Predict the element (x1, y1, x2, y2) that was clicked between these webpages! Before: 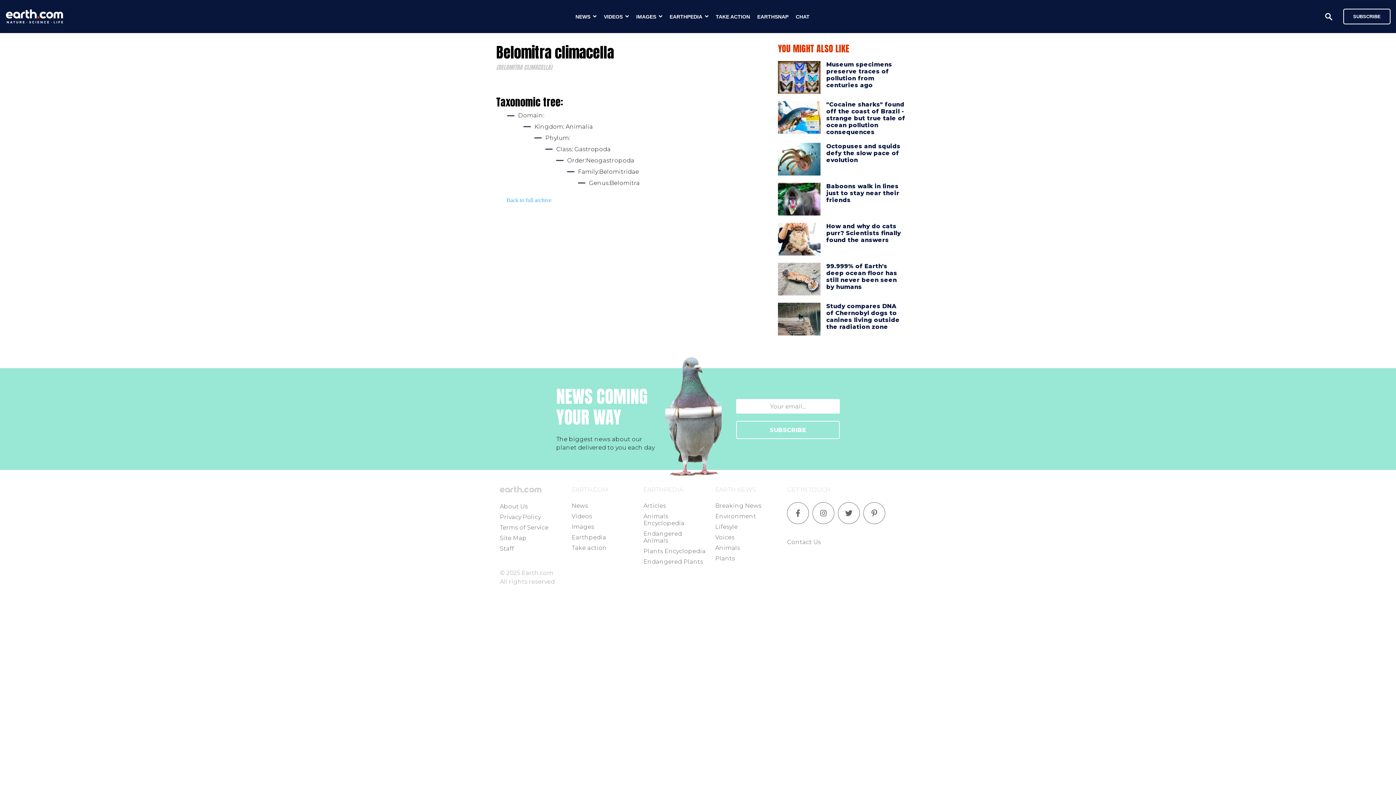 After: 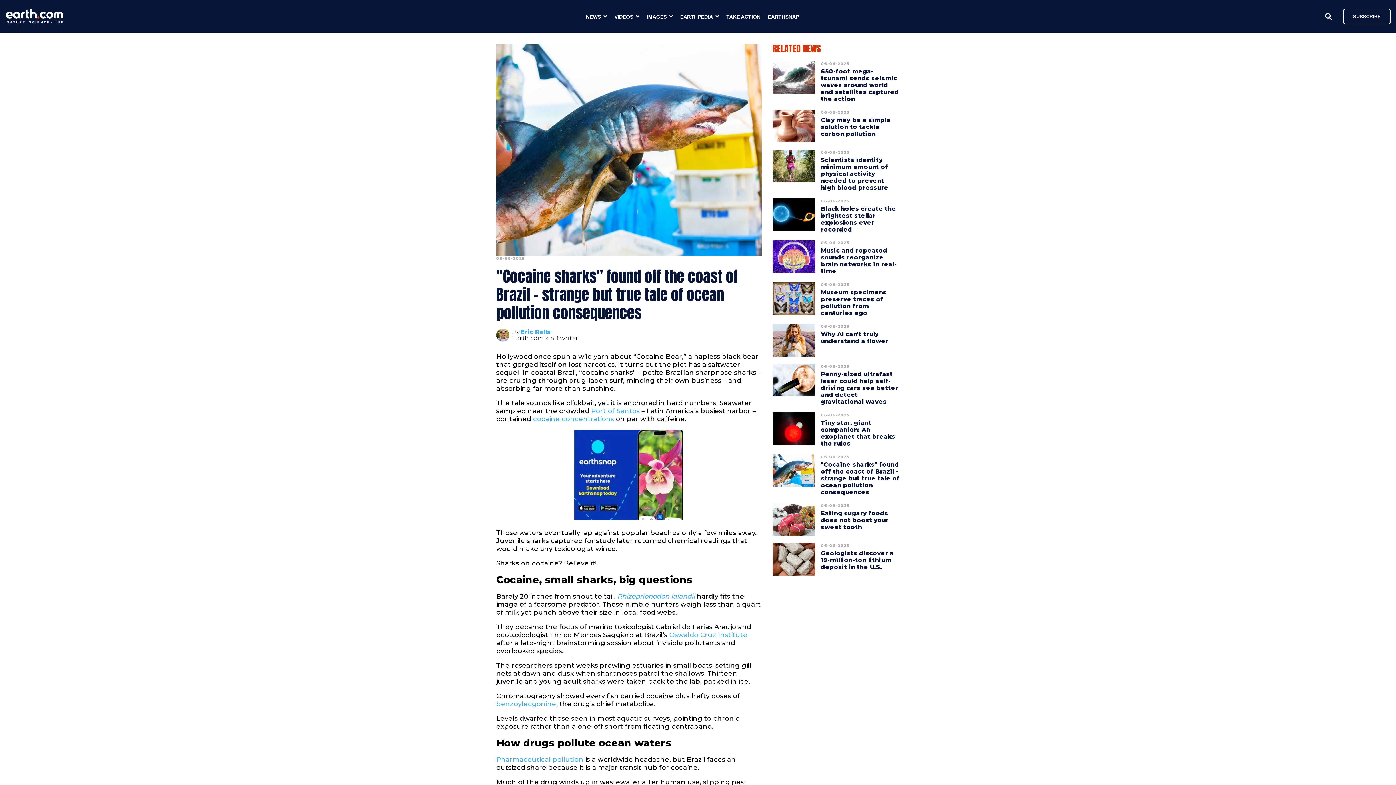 Action: bbox: (778, 101, 820, 135)